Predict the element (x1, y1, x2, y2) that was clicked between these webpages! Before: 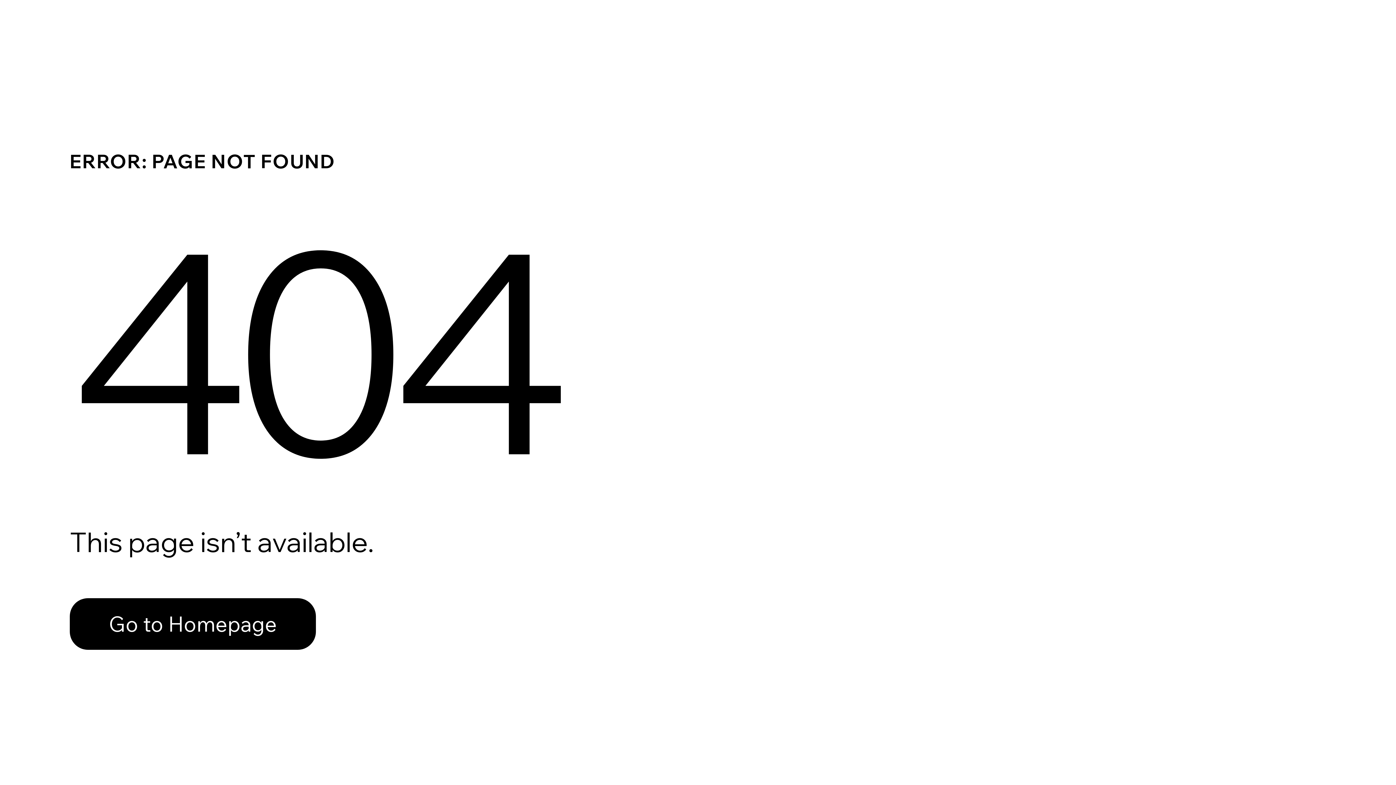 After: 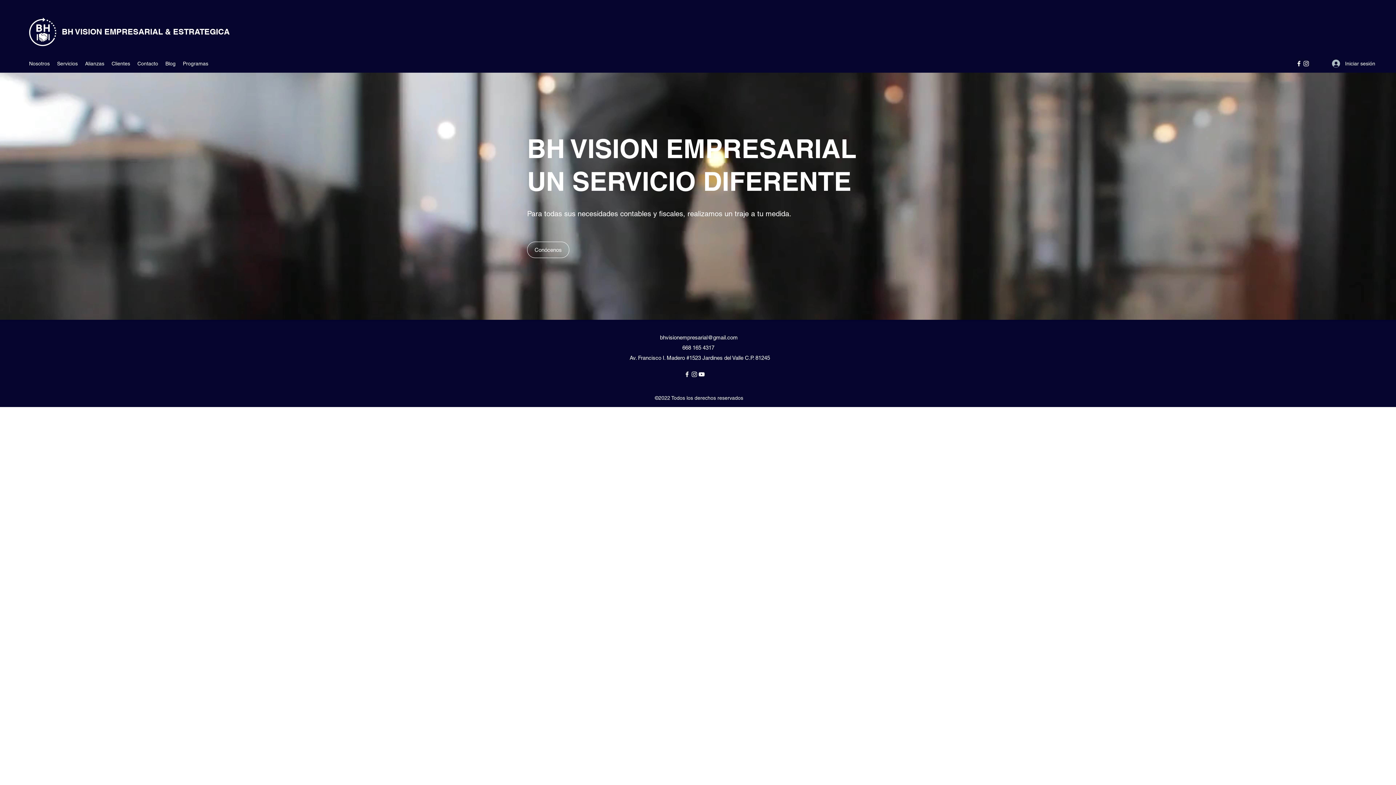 Action: bbox: (69, 598, 316, 650) label: Go to Homepage